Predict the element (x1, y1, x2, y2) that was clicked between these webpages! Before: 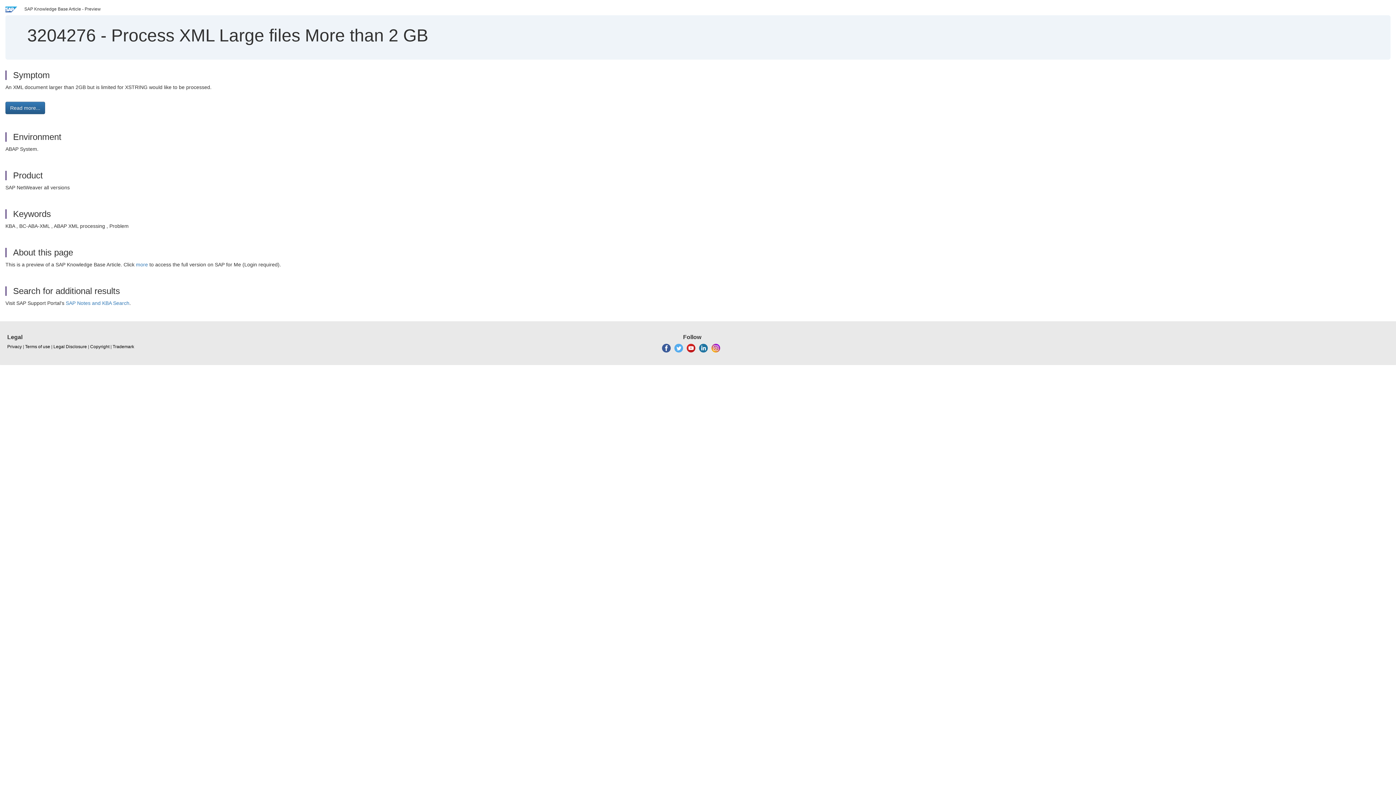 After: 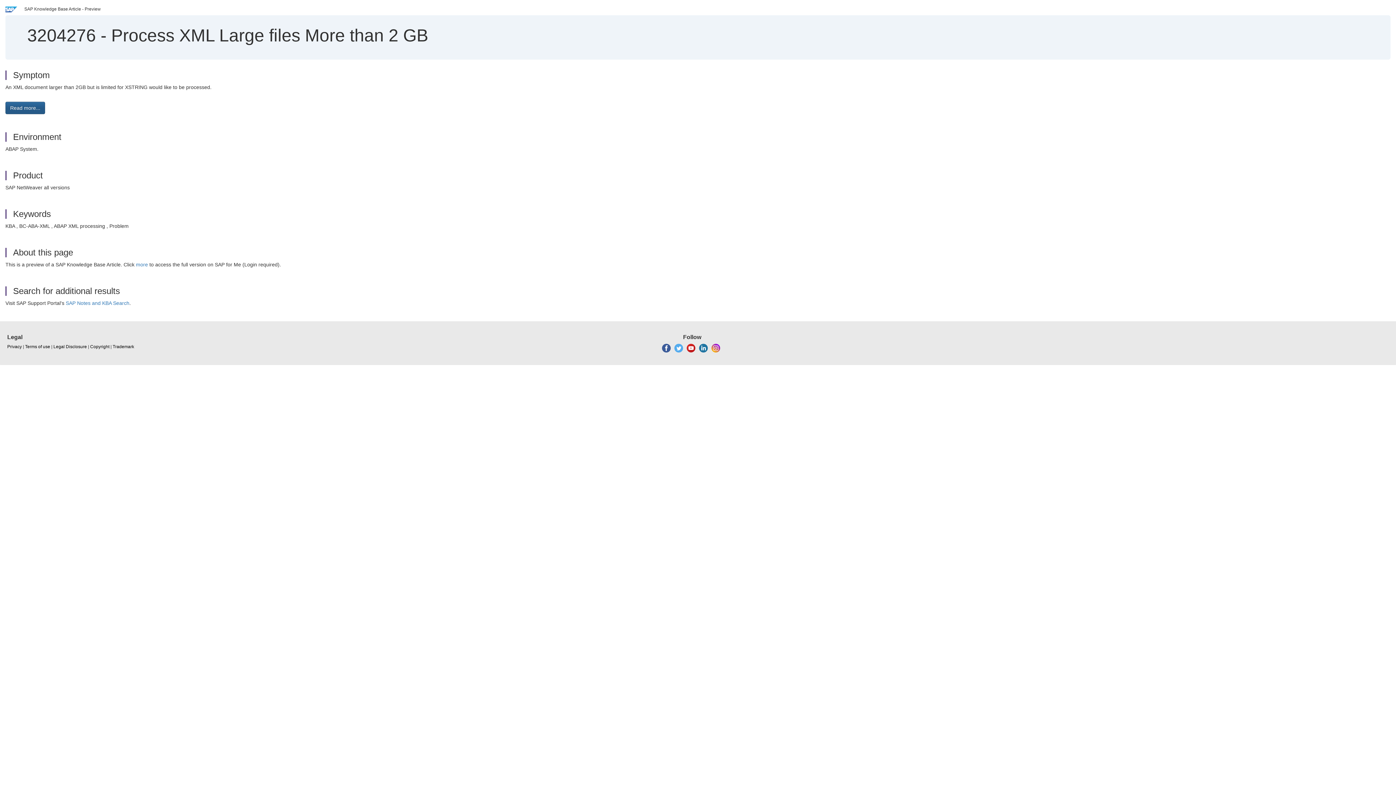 Action: label: Read more... bbox: (5, 101, 45, 114)